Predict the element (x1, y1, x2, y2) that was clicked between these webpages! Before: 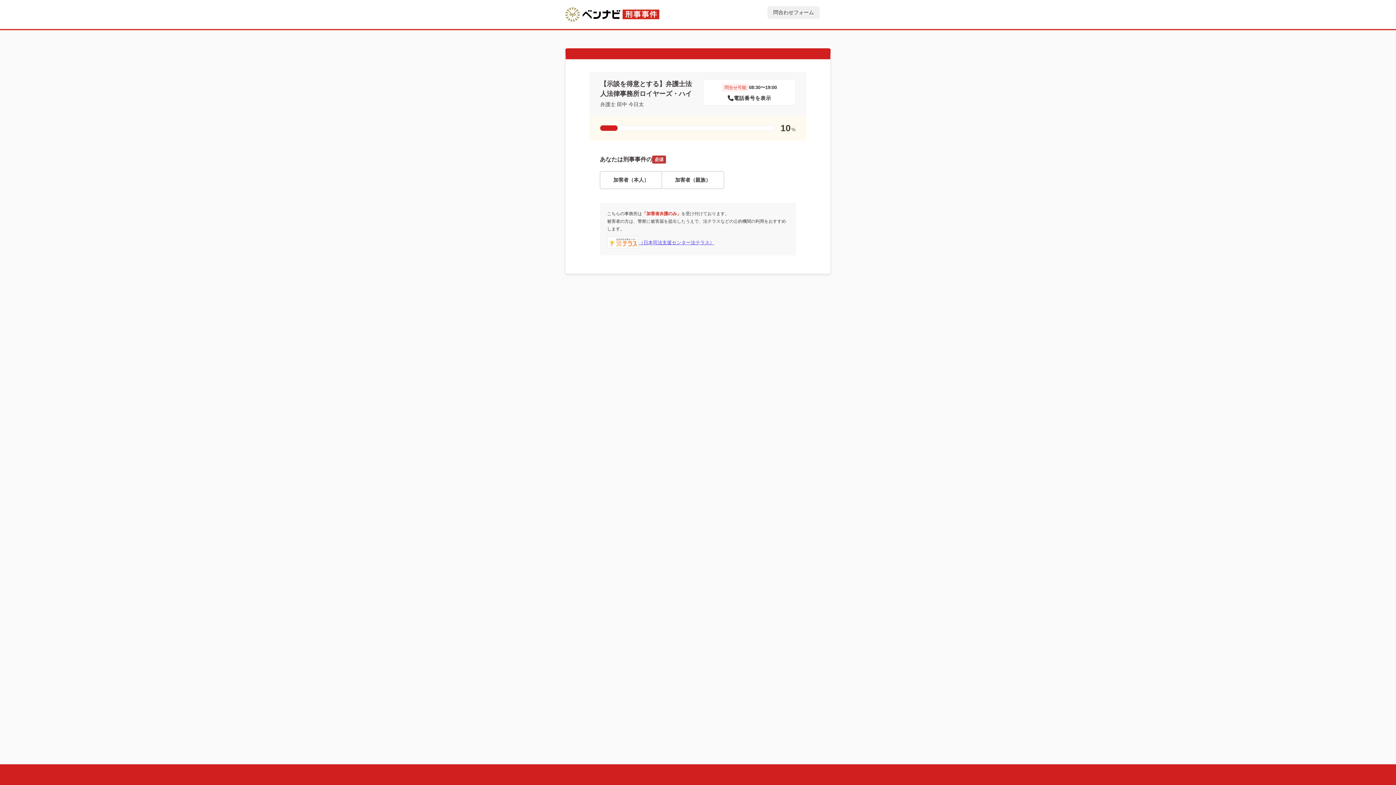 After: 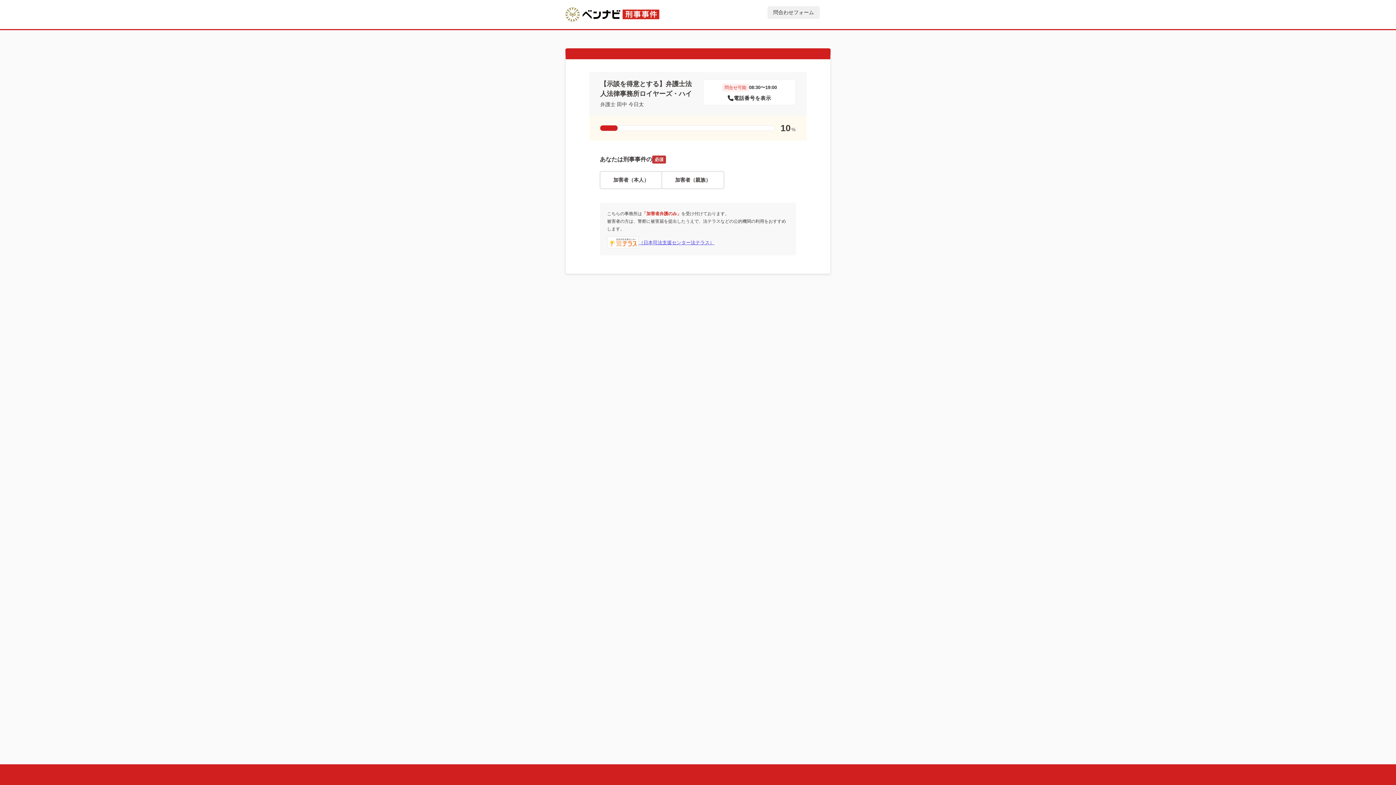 Action: label: （日本司法支援センター法テラス） bbox: (638, 240, 714, 244)